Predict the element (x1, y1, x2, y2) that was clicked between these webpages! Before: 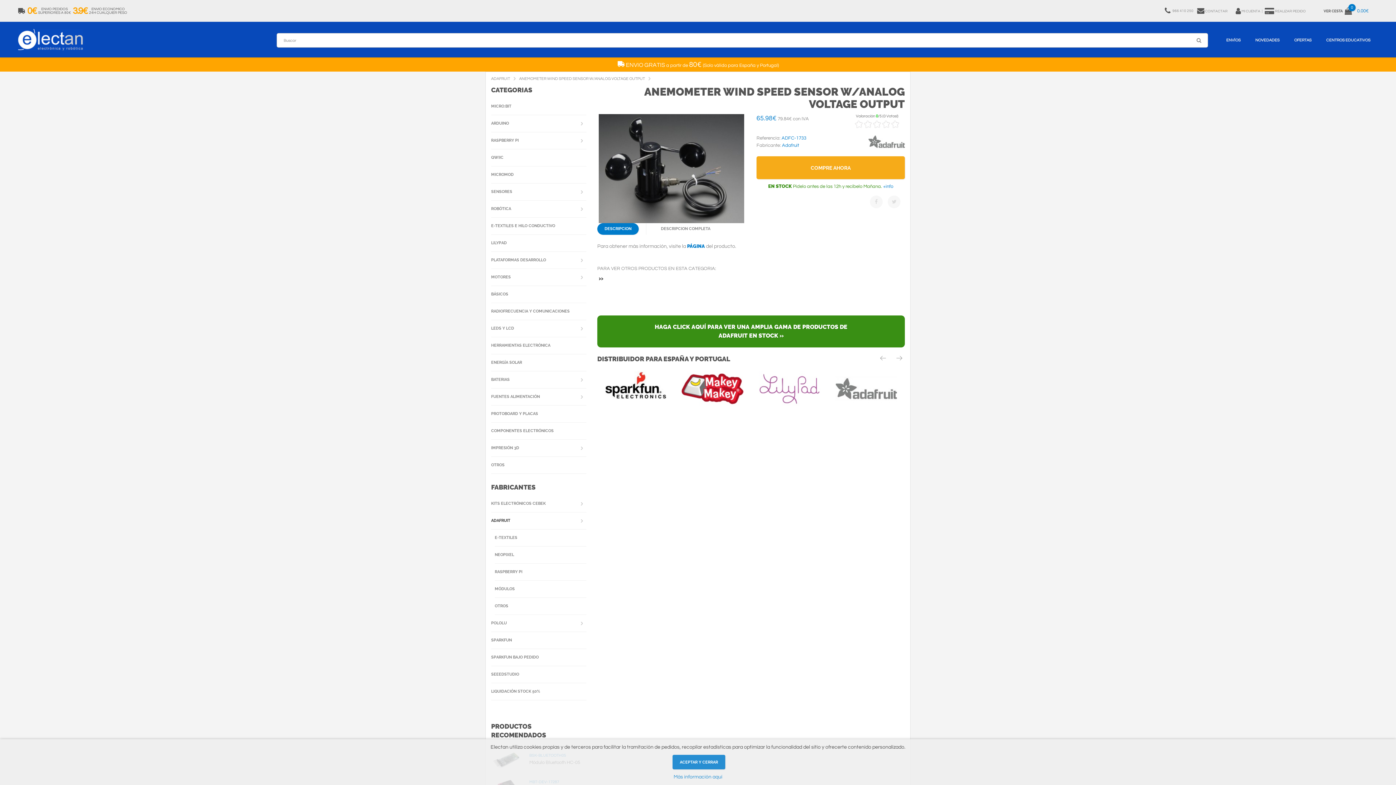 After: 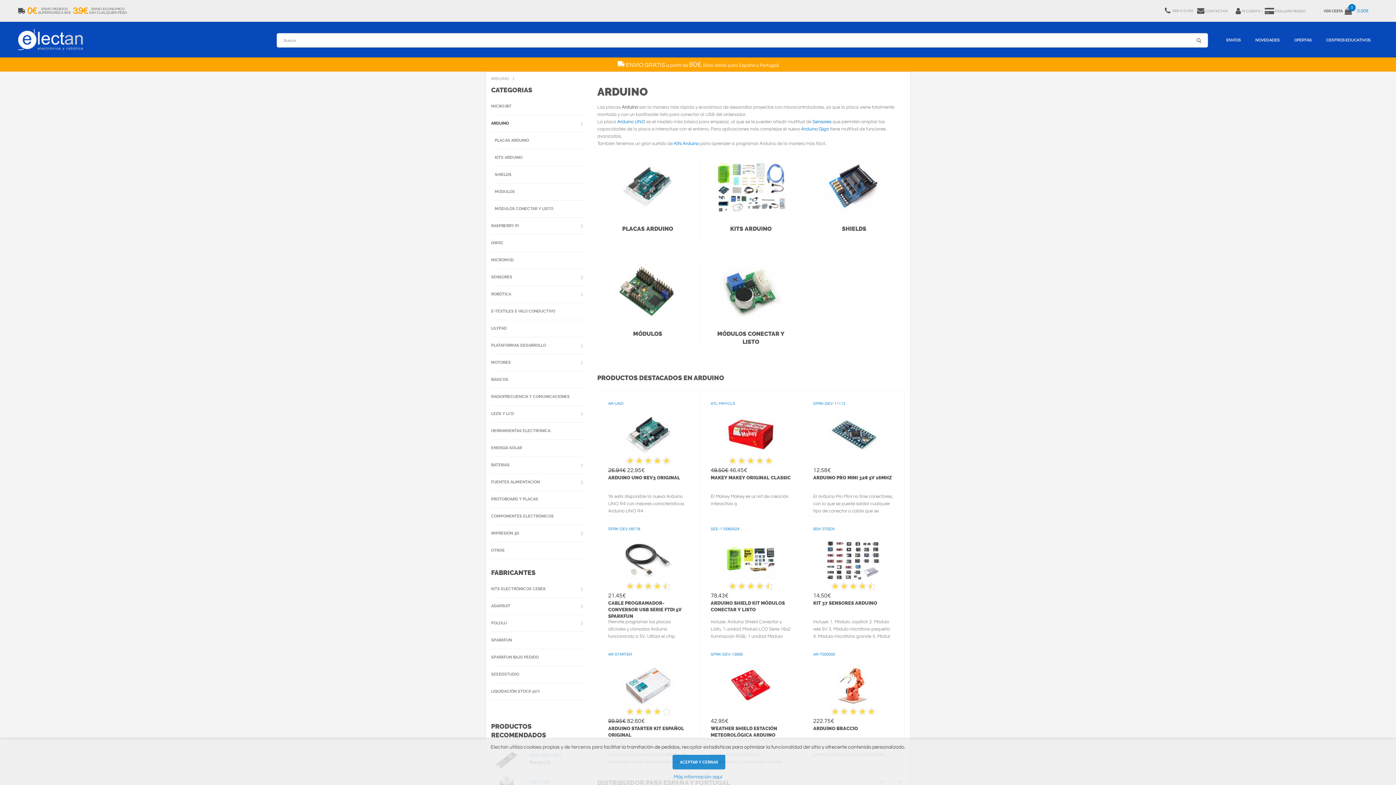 Action: bbox: (491, 115, 586, 132) label: ARDUINO